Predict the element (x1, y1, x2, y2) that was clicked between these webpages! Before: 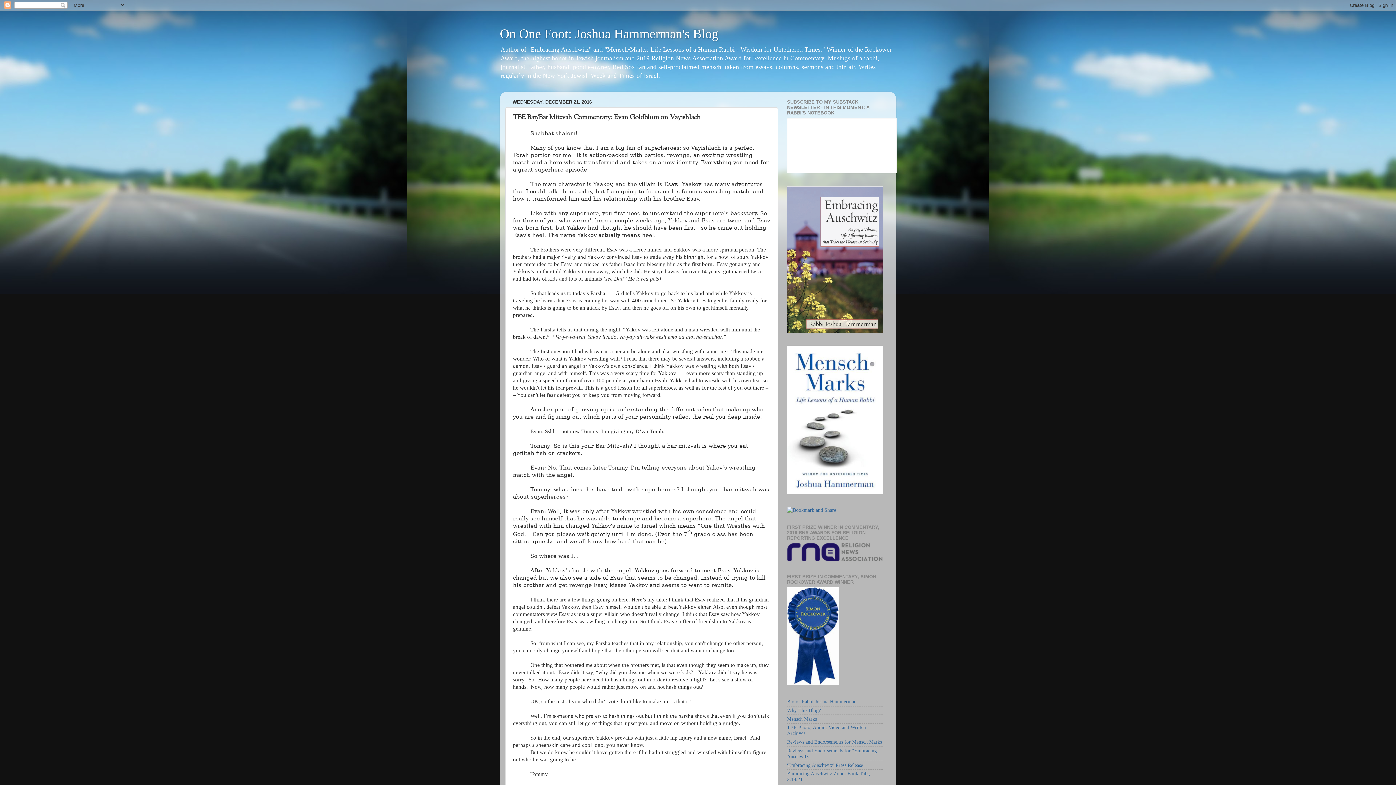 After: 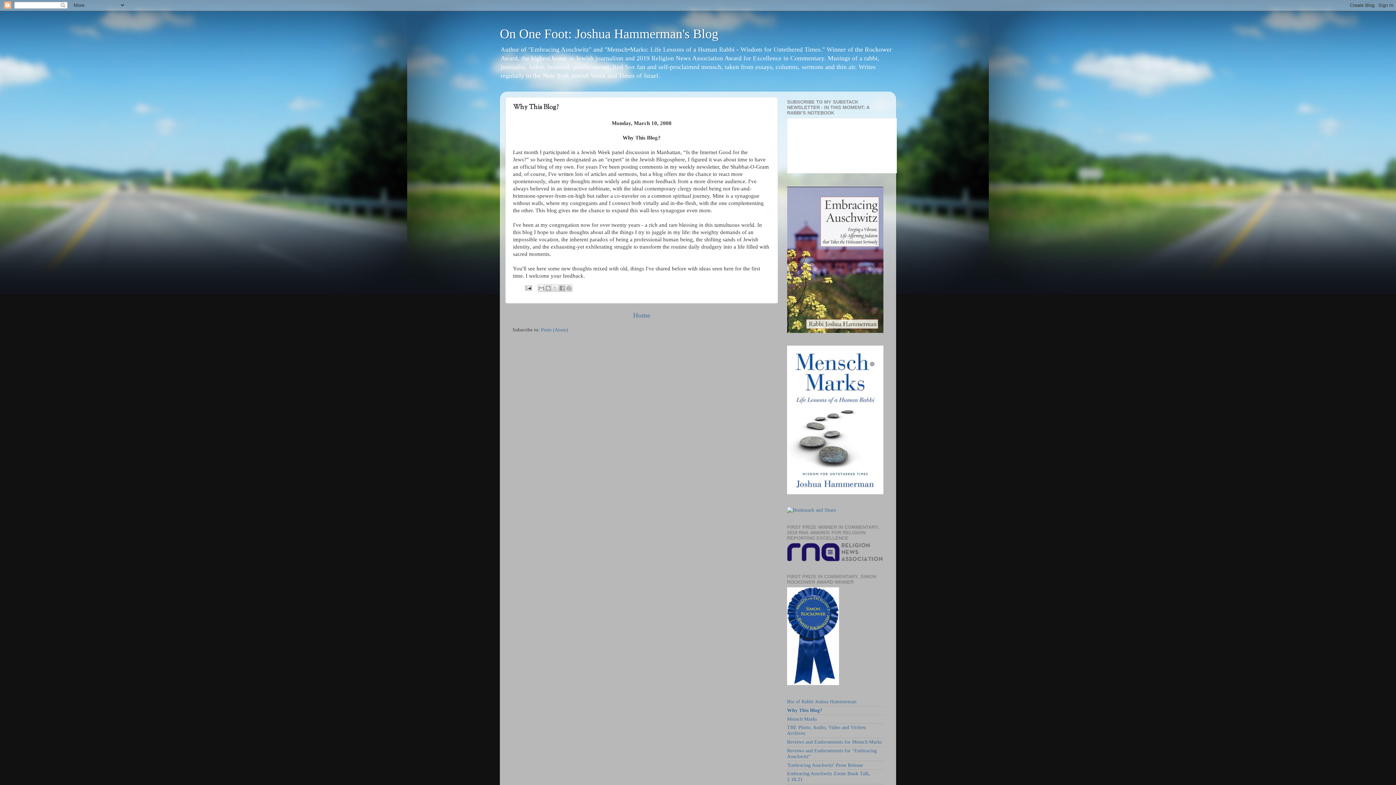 Action: bbox: (787, 707, 821, 713) label: Why This Blog?